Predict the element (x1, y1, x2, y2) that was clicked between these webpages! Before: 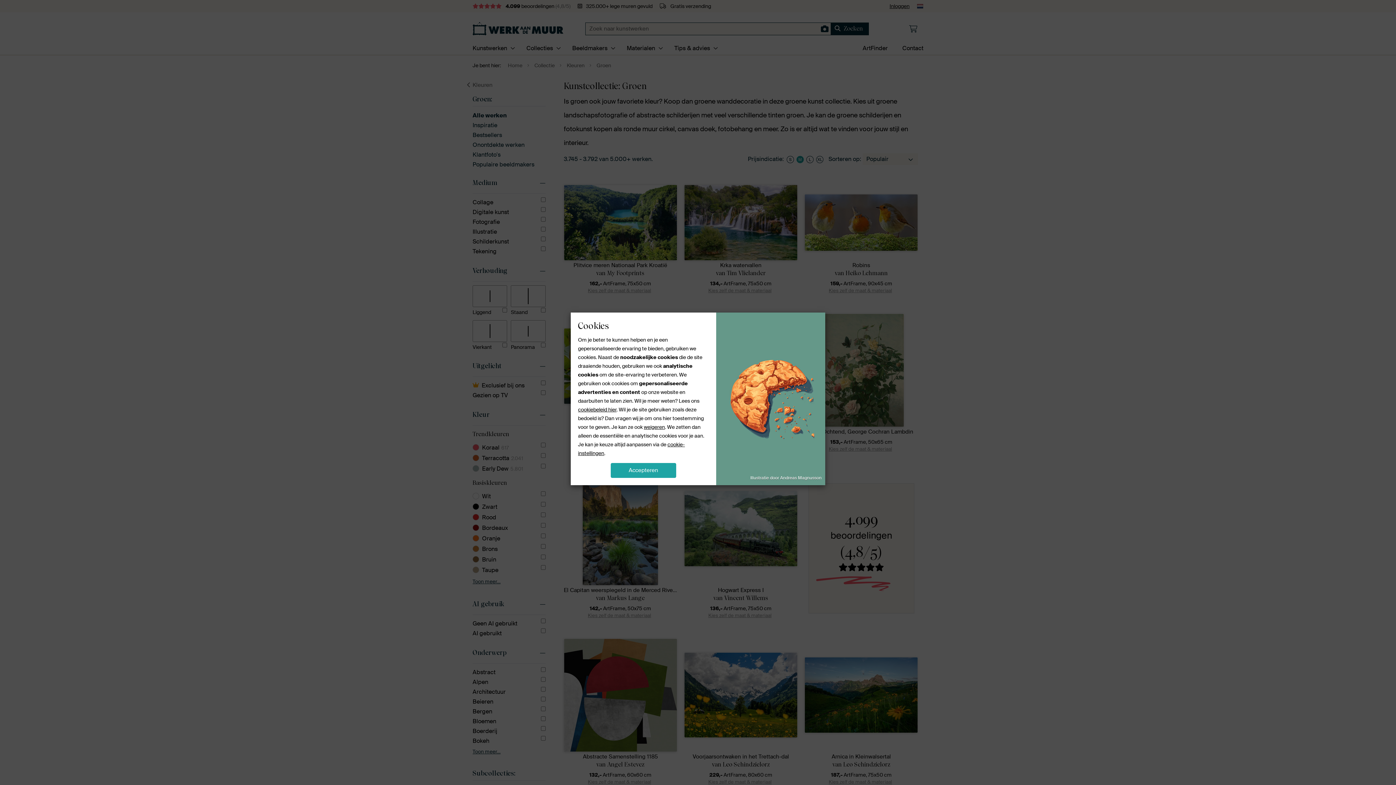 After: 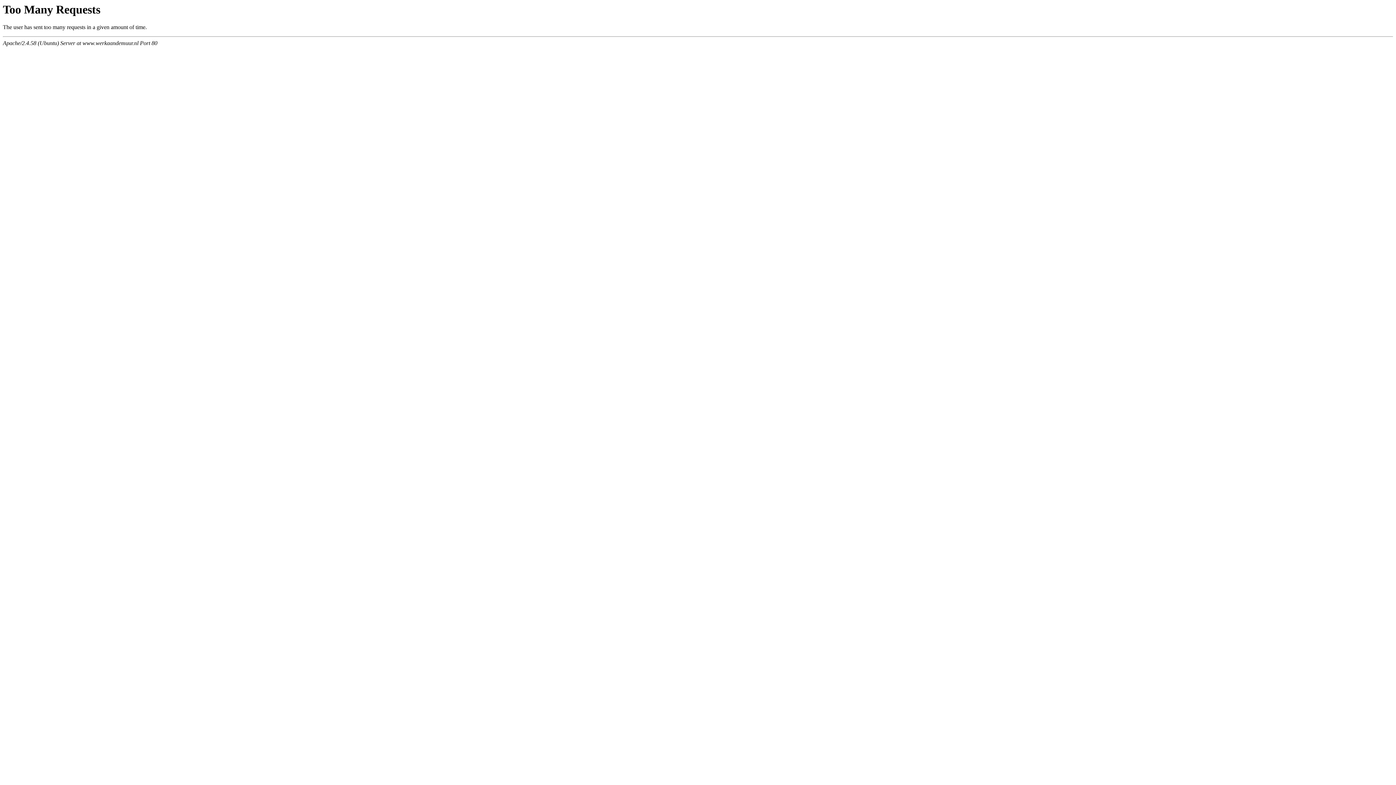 Action: label: cookiebeleid hier bbox: (578, 406, 616, 413)